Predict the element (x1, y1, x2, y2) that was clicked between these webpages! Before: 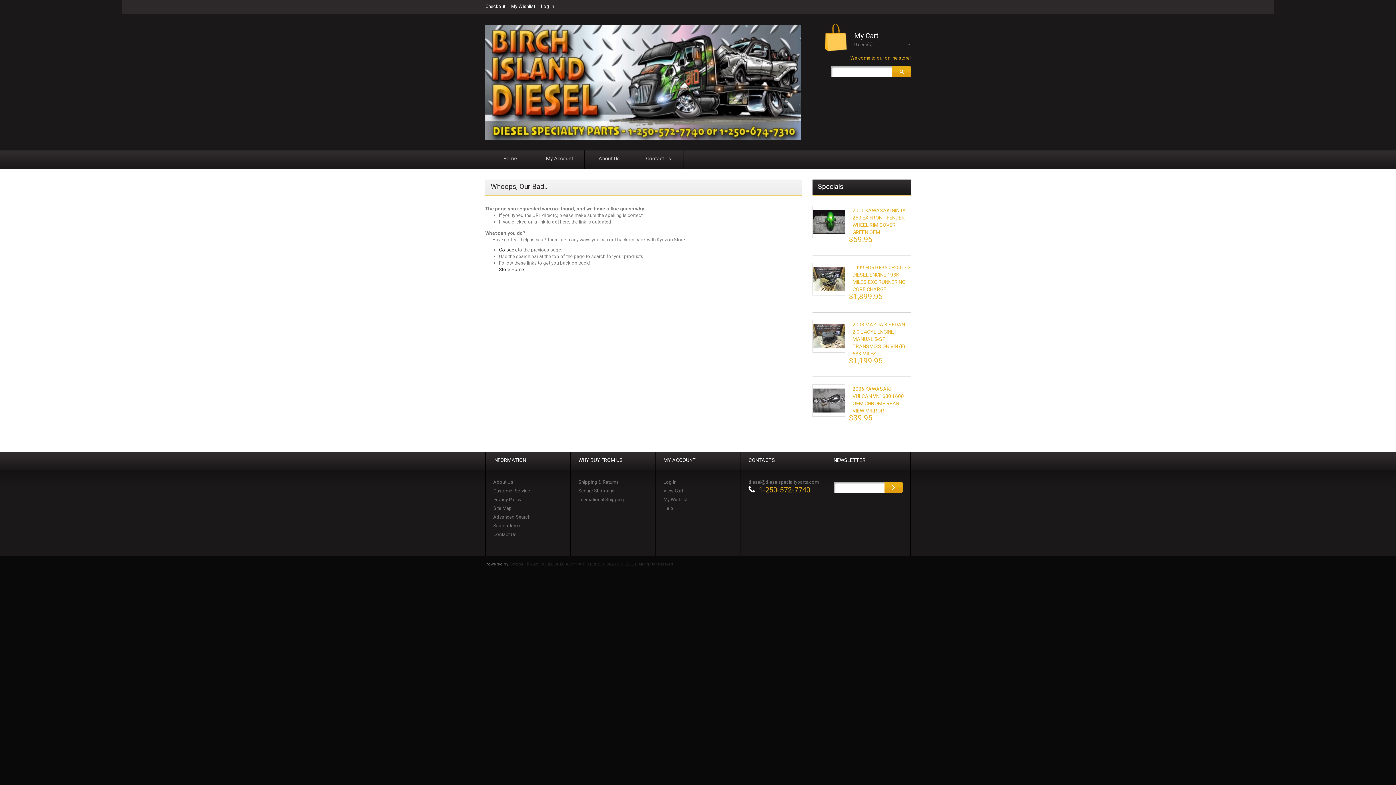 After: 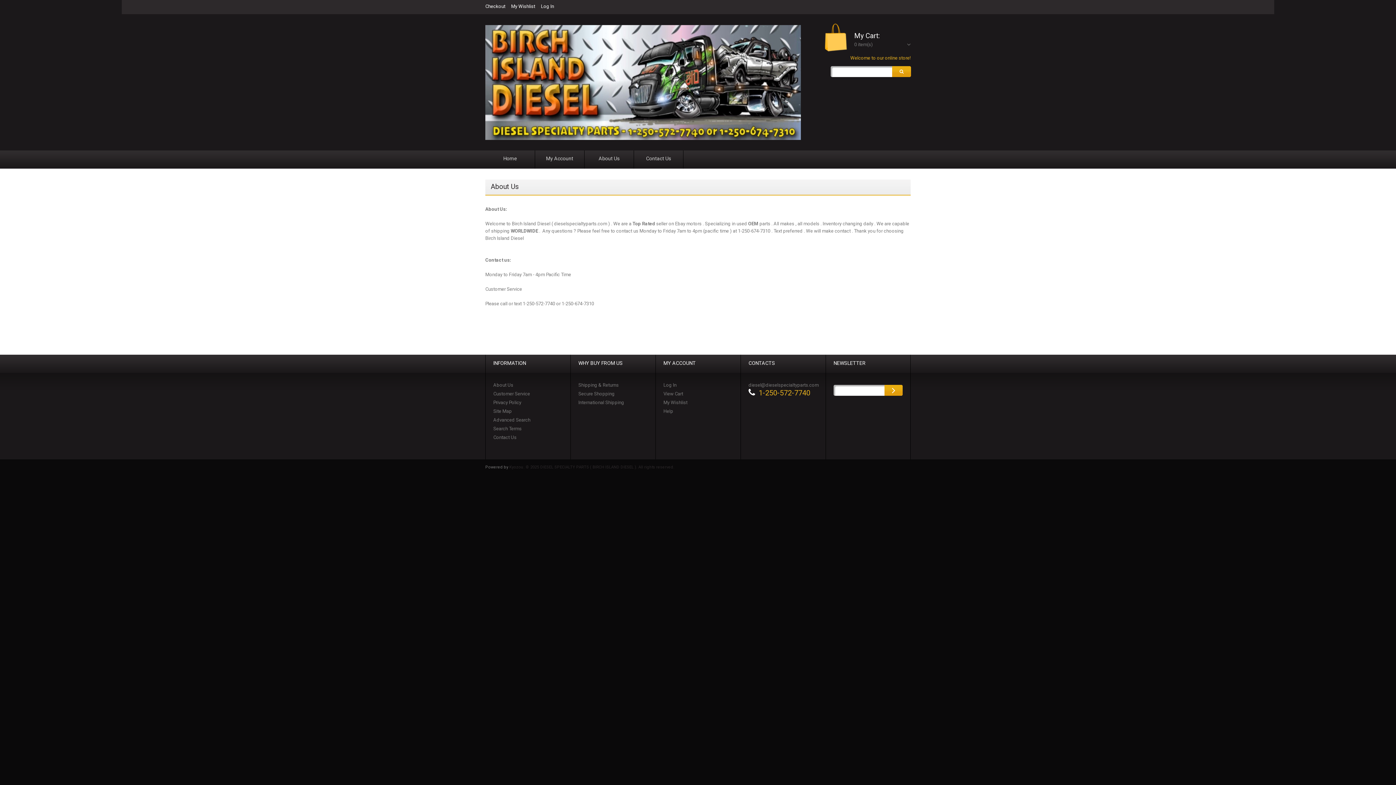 Action: bbox: (584, 150, 633, 168) label: About Us